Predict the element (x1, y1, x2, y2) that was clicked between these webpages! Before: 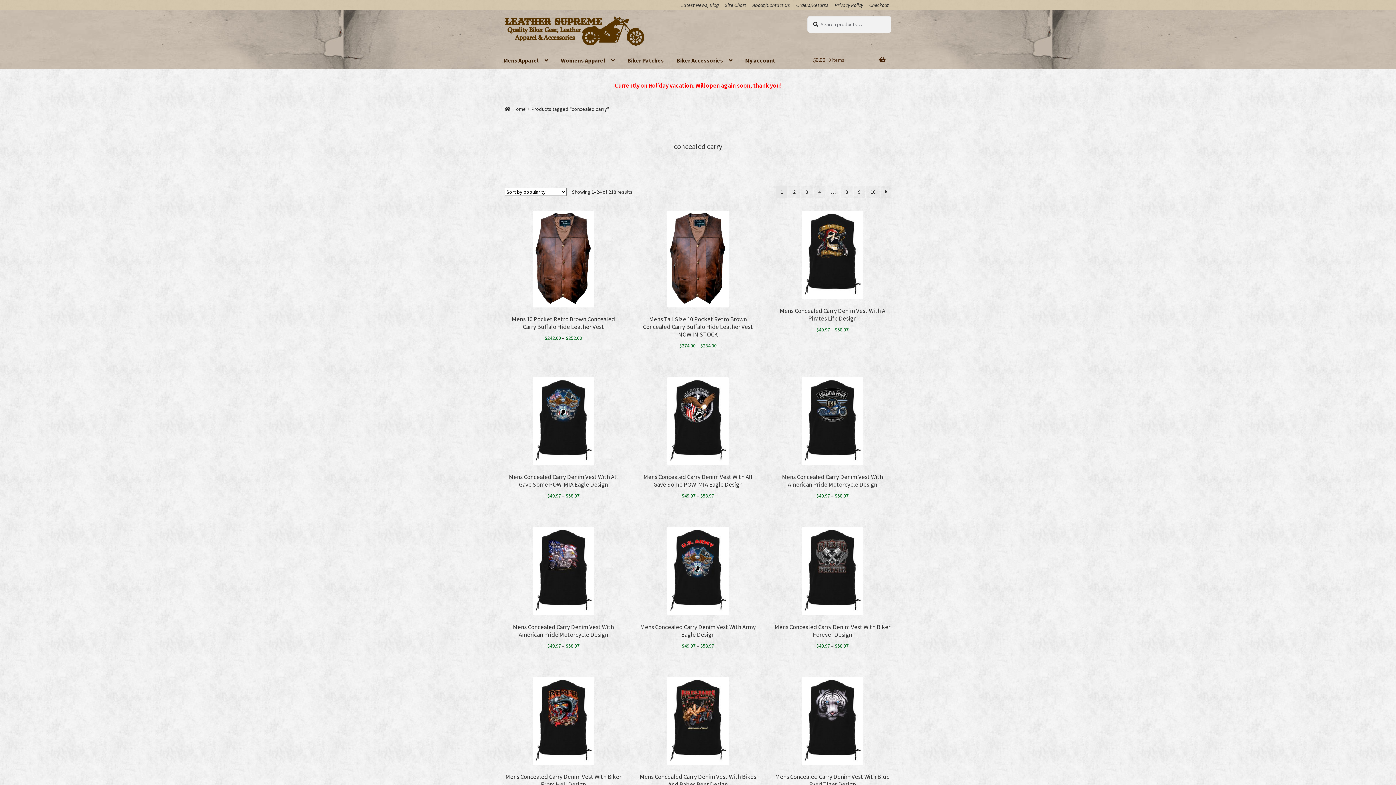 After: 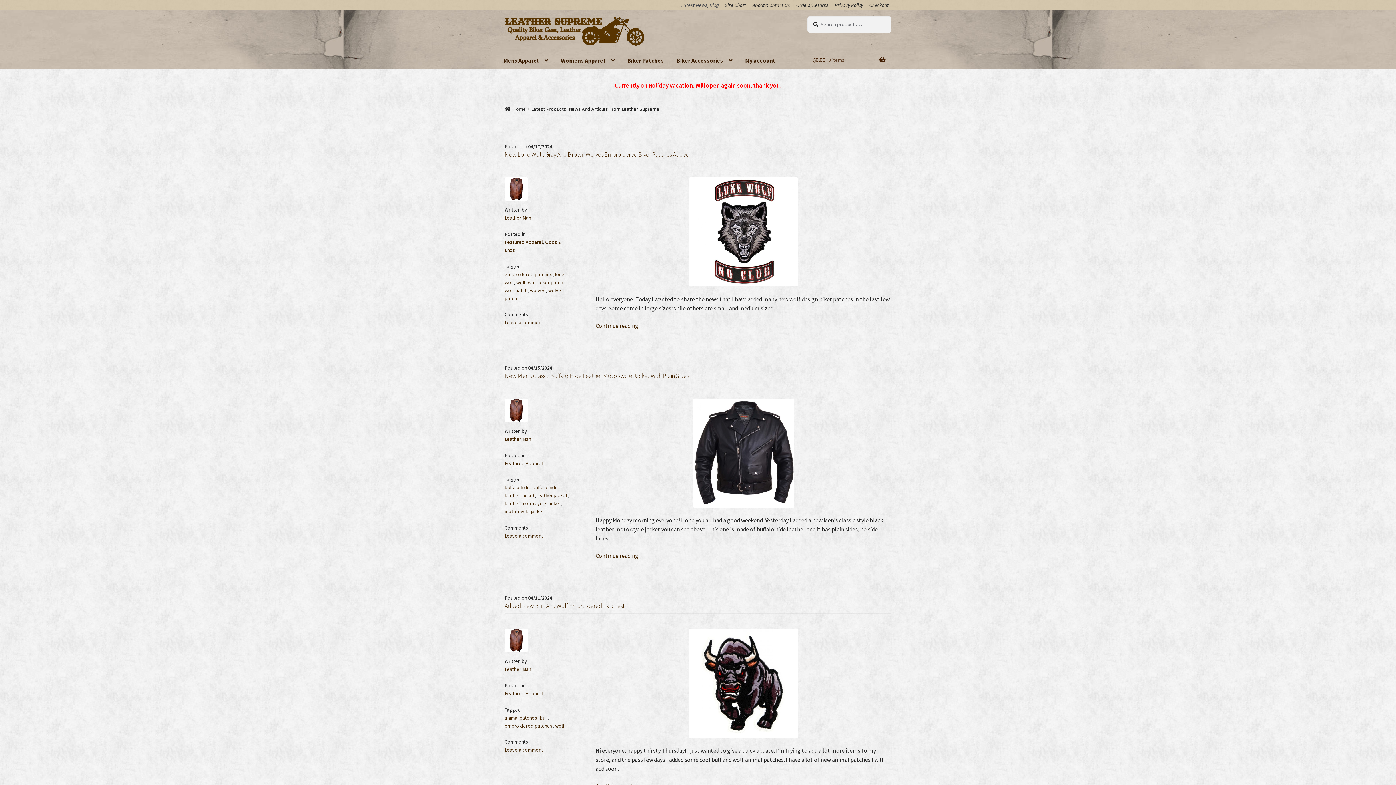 Action: bbox: (678, 0, 721, 10) label: Latest News, Blog